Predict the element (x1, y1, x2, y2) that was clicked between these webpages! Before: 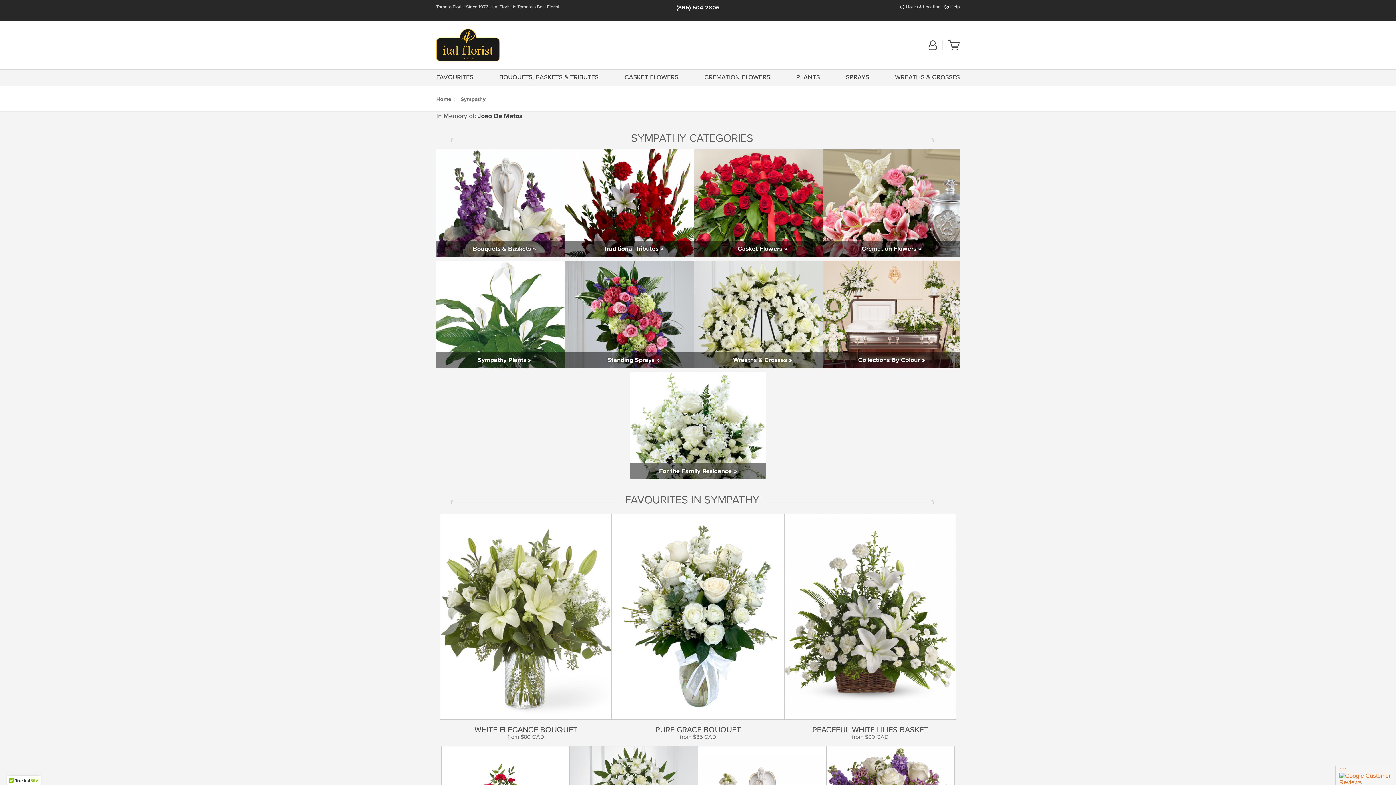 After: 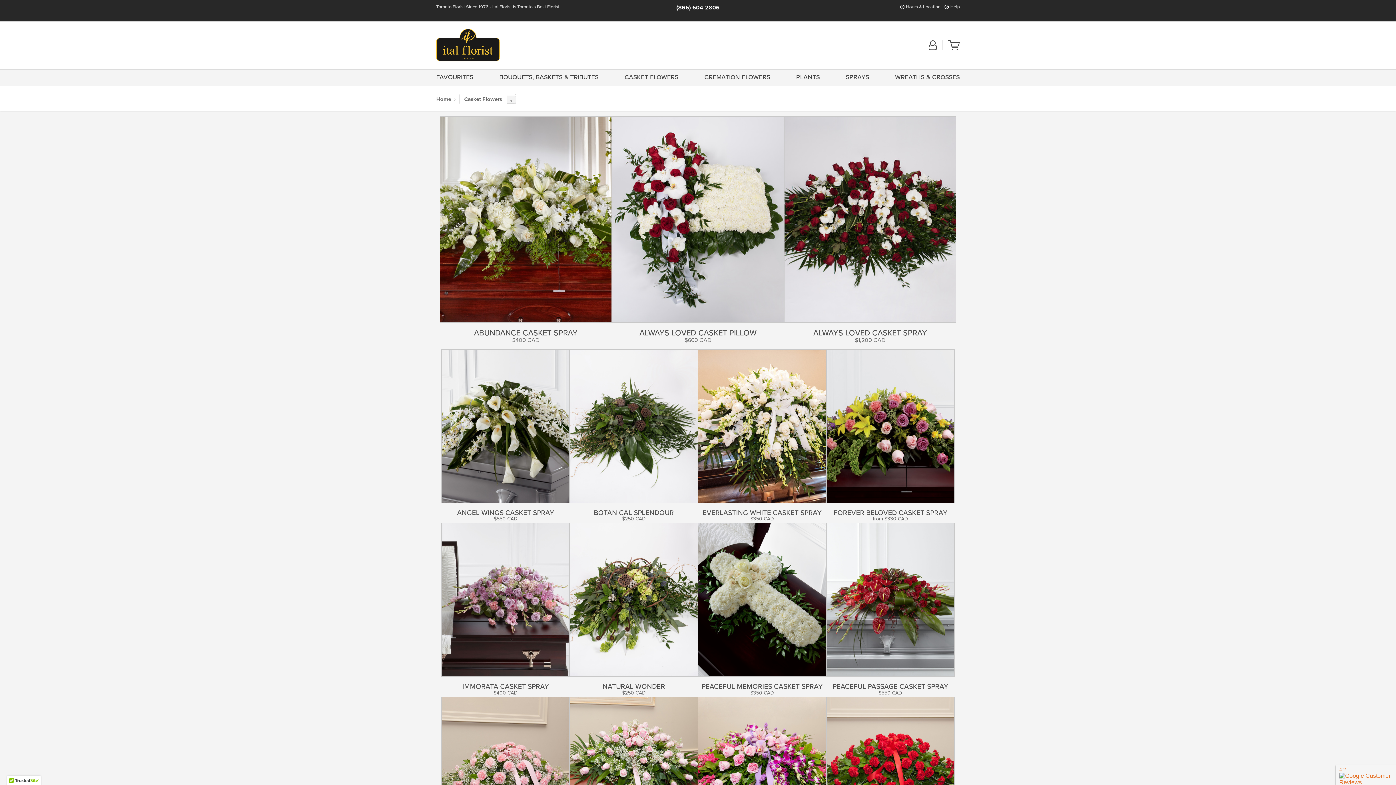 Action: bbox: (694, 149, 830, 257) label: Casket Flowers »